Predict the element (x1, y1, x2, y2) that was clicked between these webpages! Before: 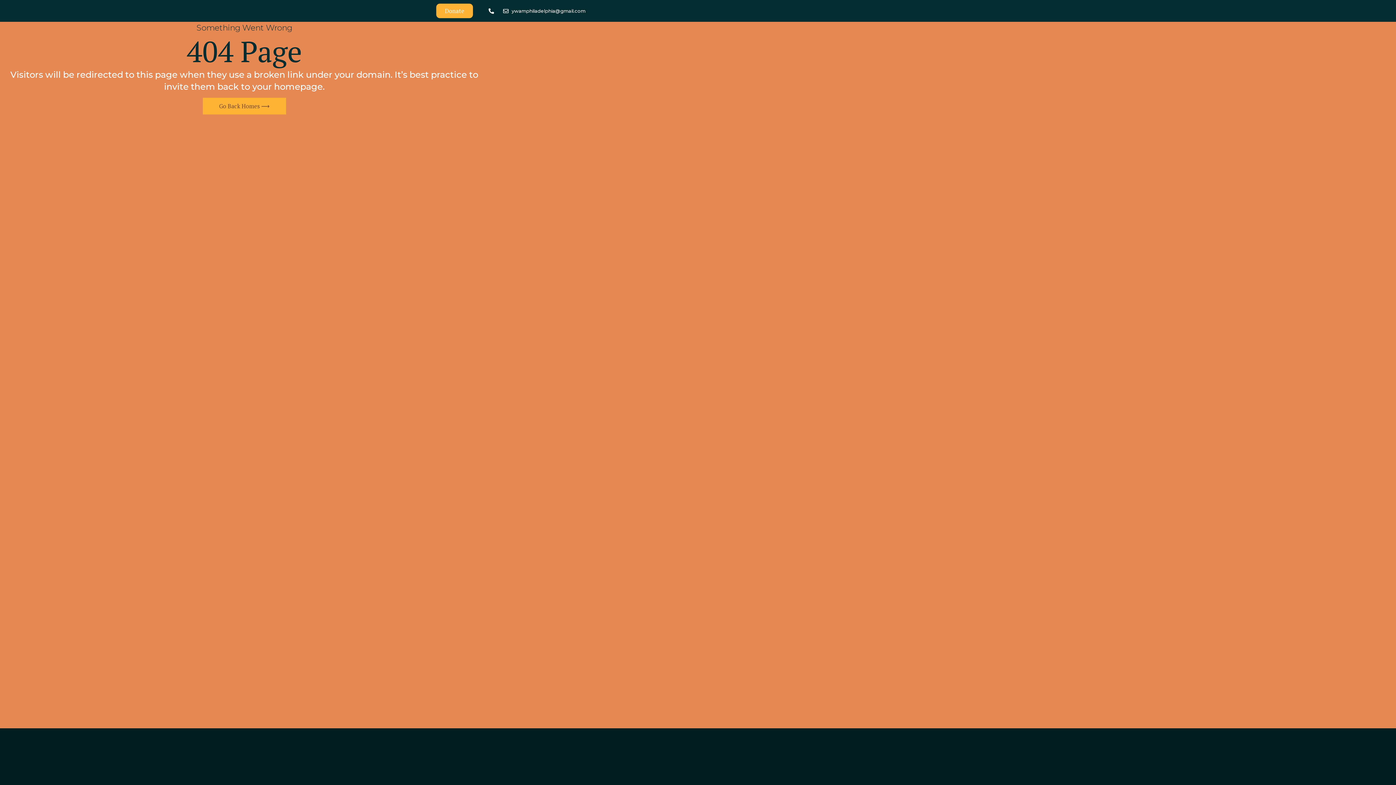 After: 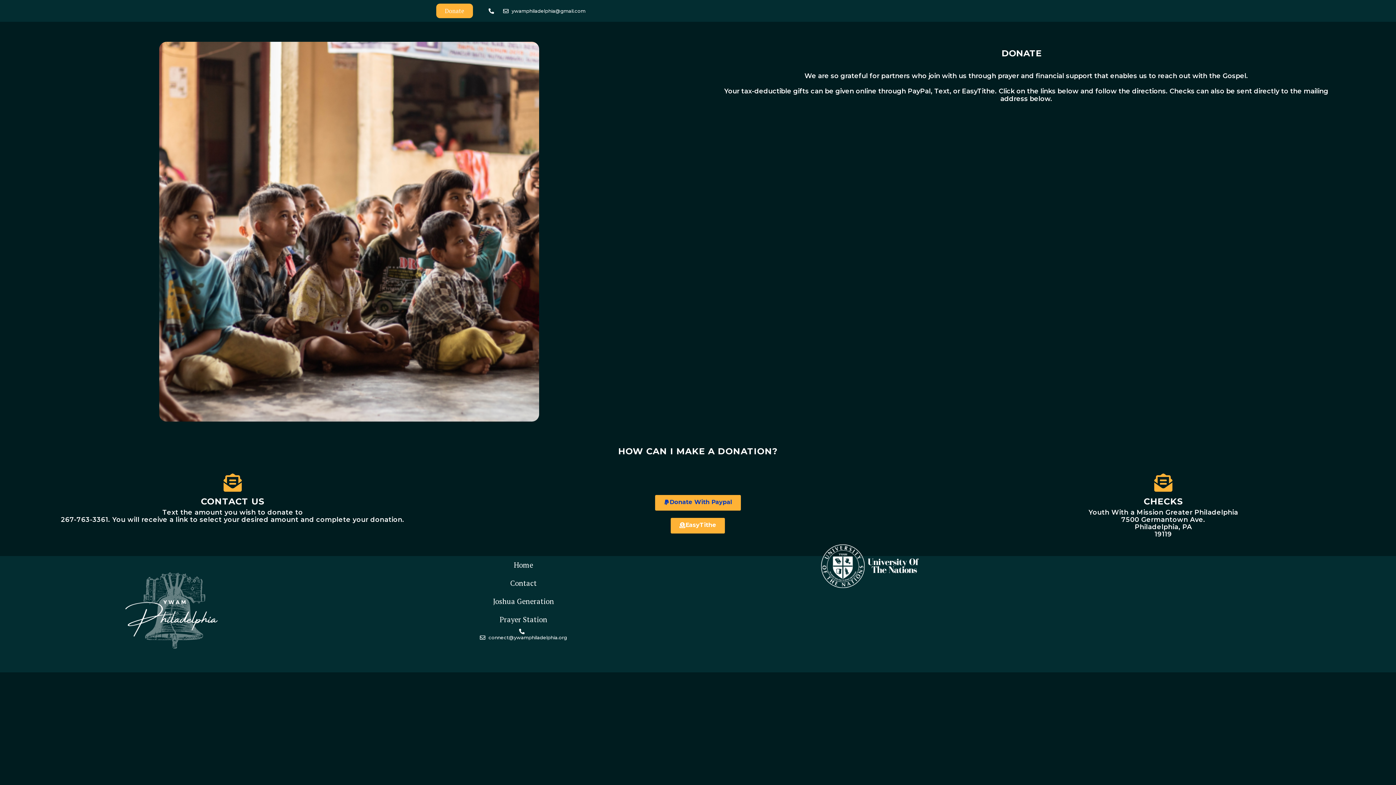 Action: label: Donate bbox: (436, 3, 473, 18)